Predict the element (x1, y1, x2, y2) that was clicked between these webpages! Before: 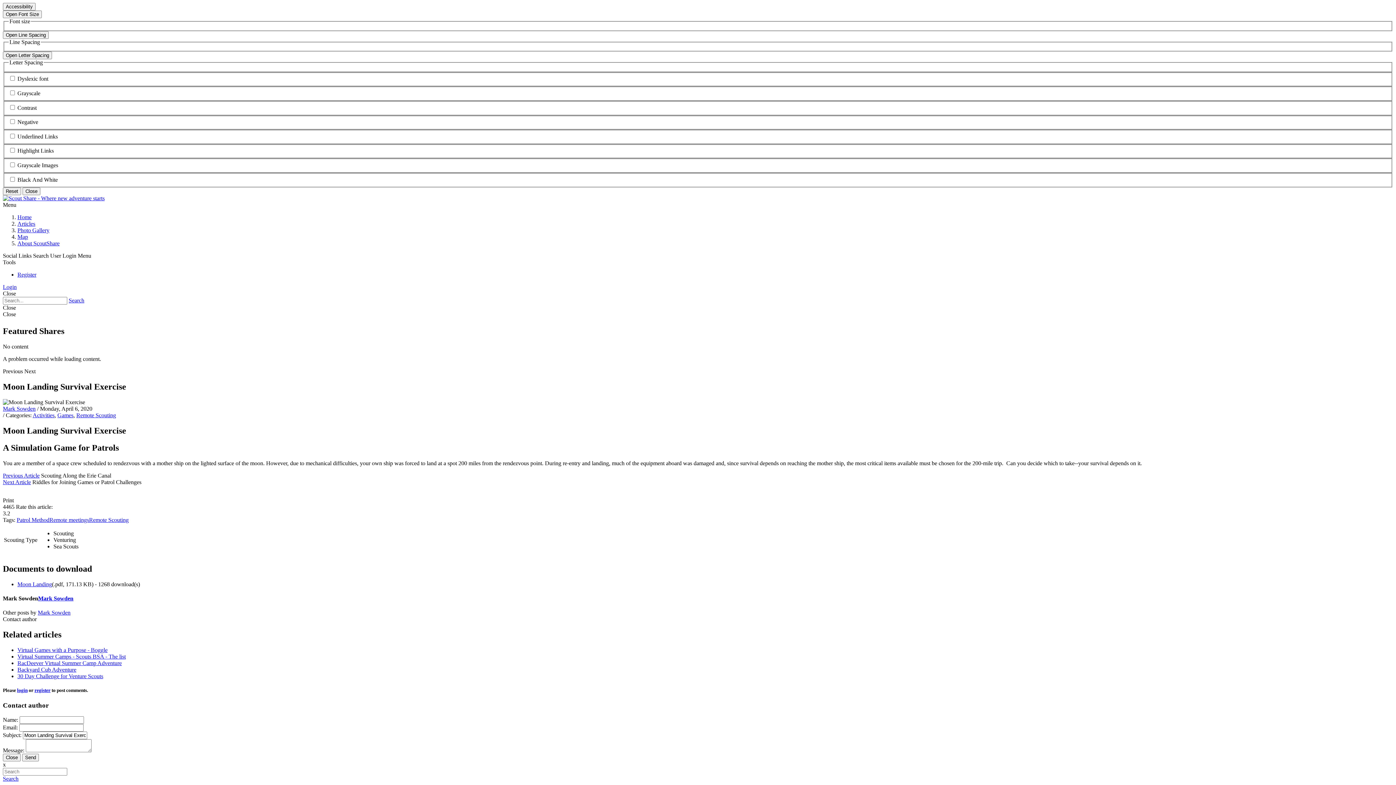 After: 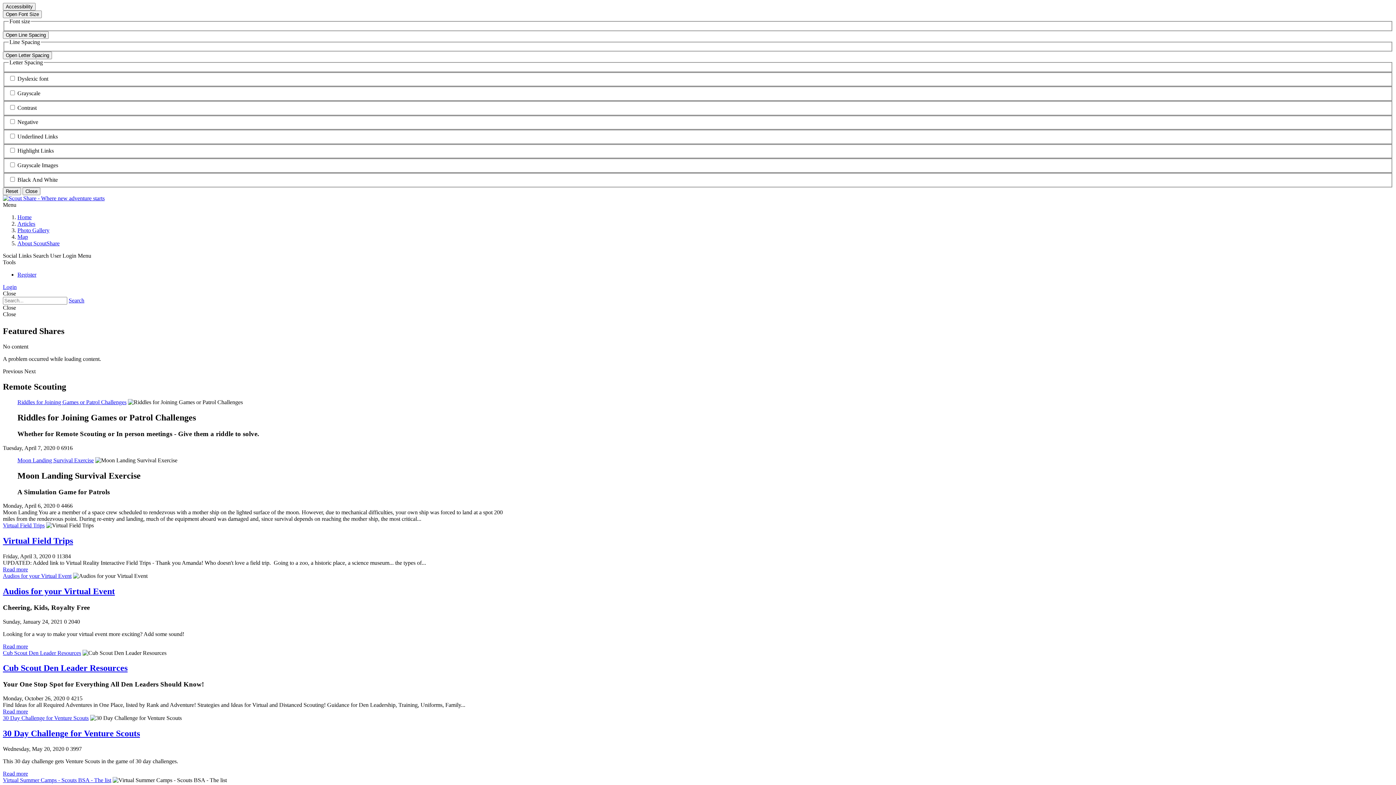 Action: label: Remote Scouting bbox: (76, 412, 116, 418)